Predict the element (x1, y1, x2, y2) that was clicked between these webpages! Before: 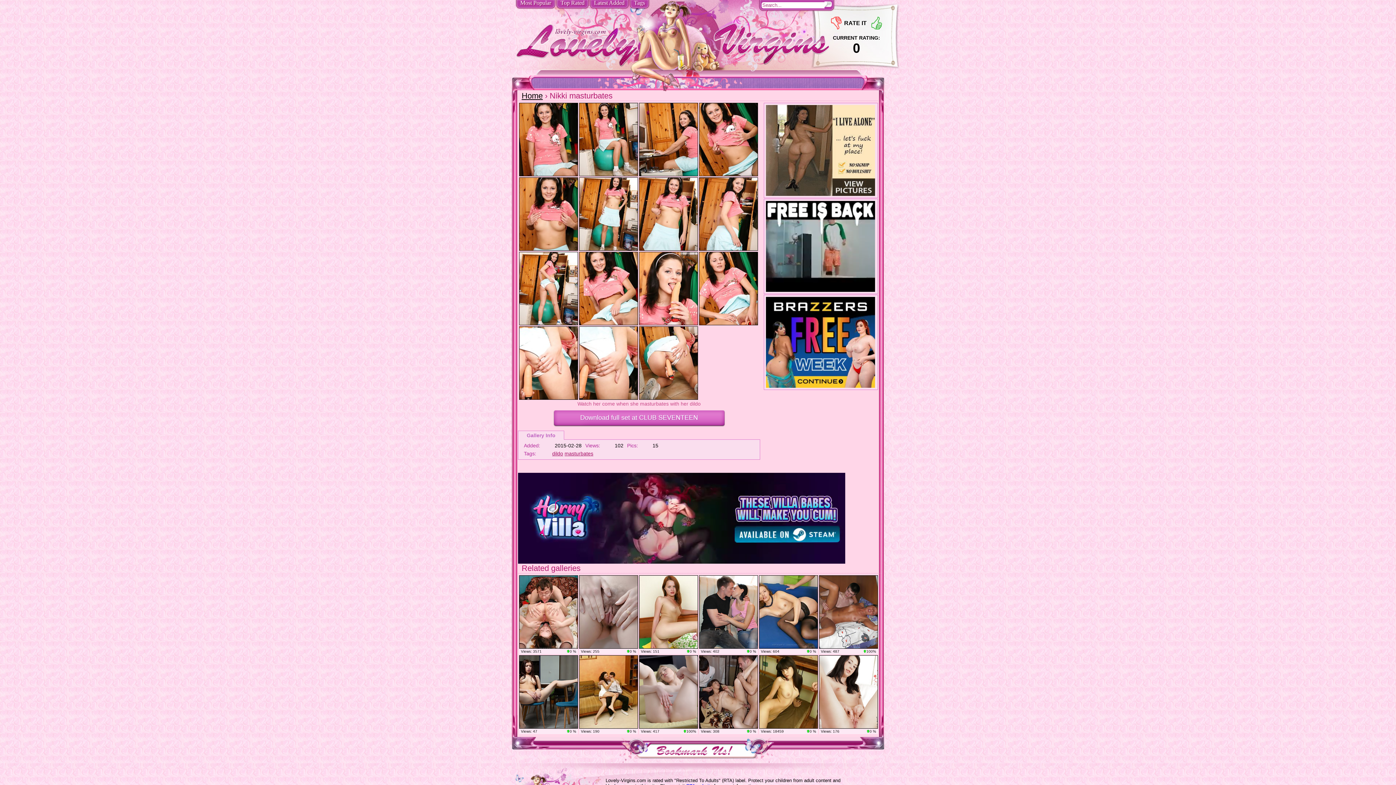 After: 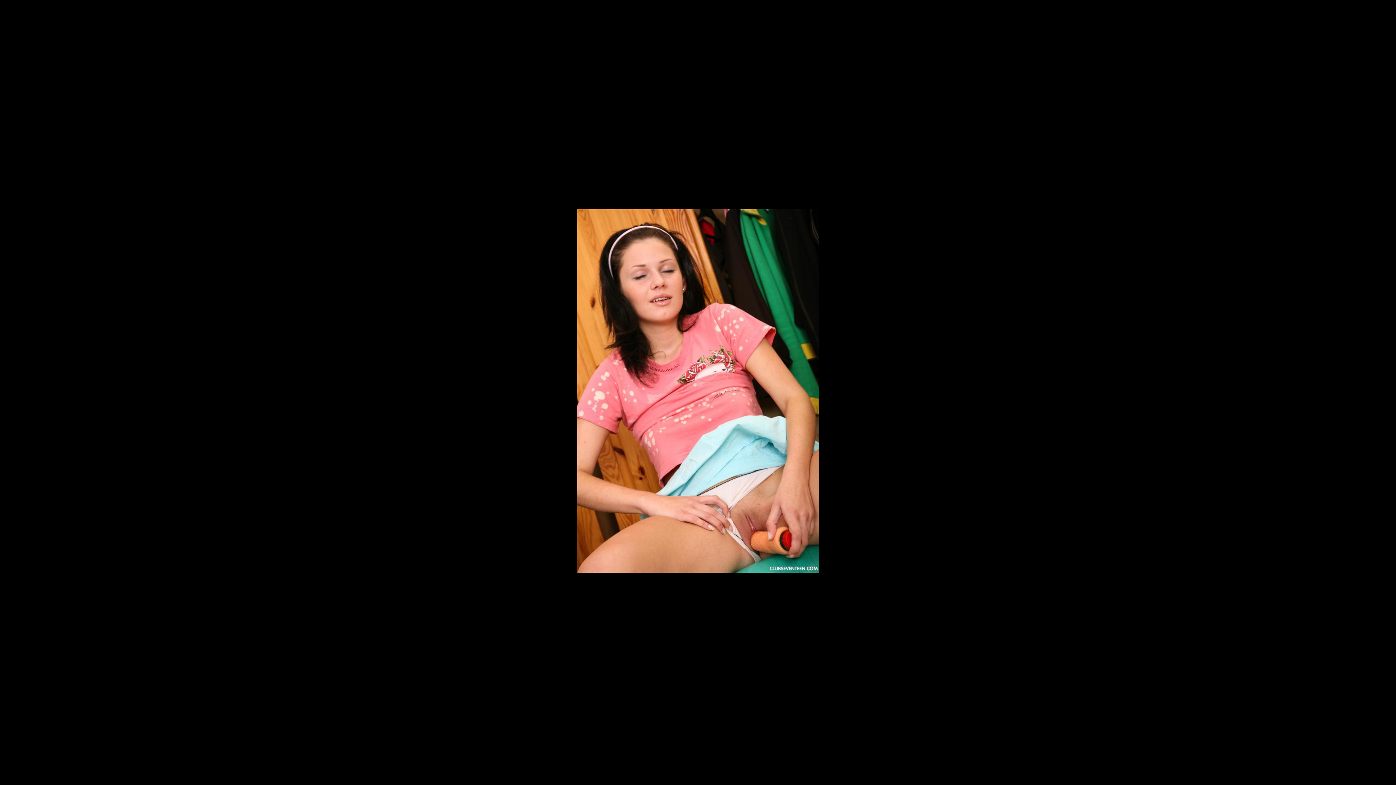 Action: bbox: (699, 252, 758, 325)